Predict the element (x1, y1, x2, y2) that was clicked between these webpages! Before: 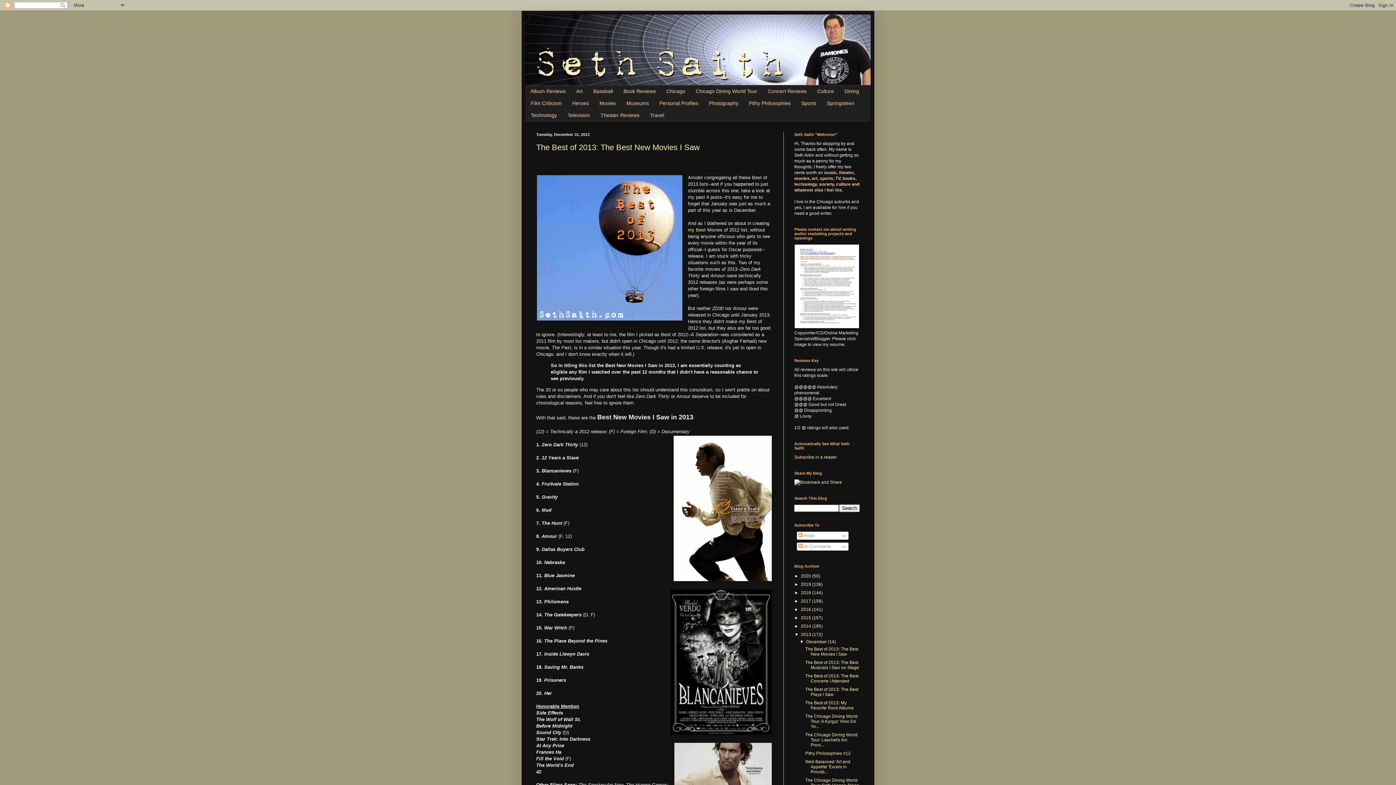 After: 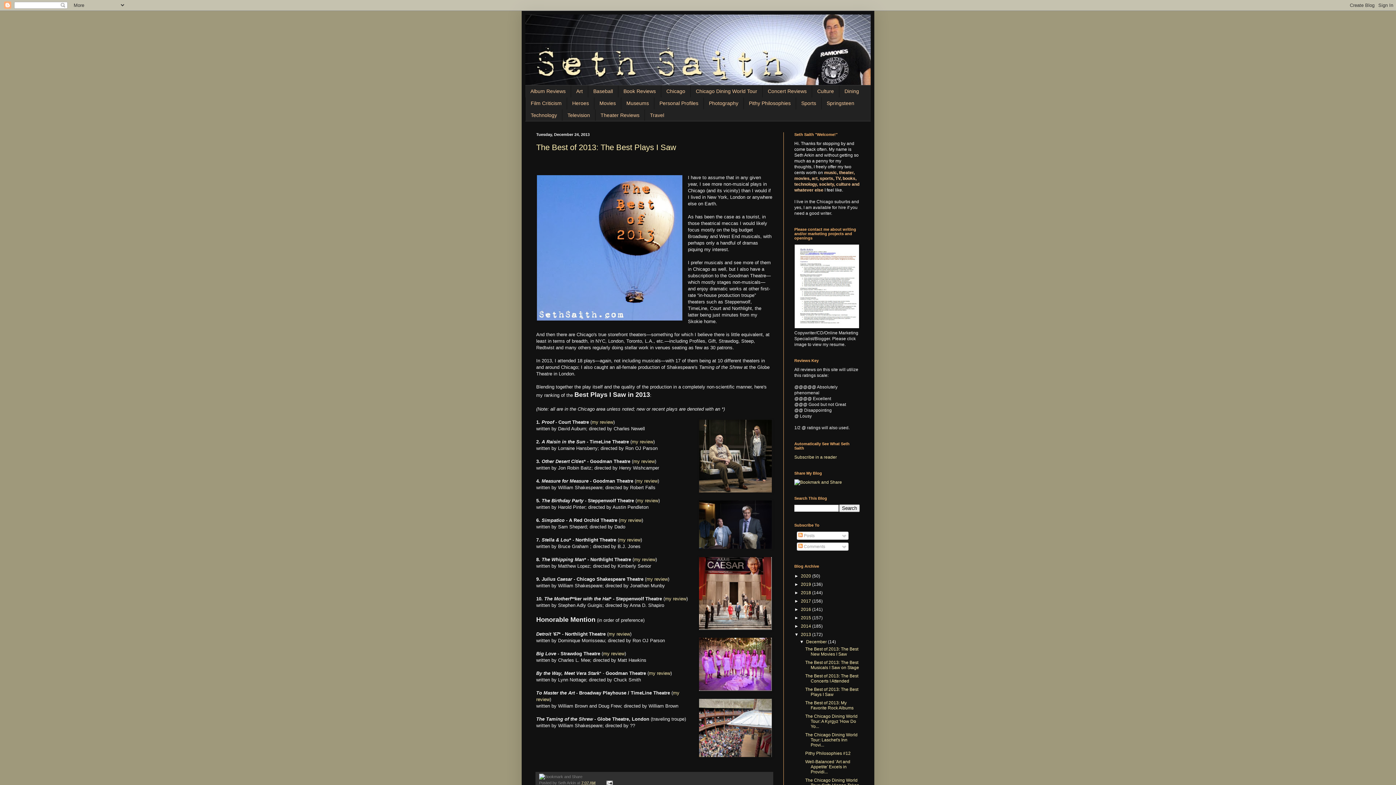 Action: label: The Best of 2013: The Best Plays I Saw bbox: (805, 687, 858, 697)